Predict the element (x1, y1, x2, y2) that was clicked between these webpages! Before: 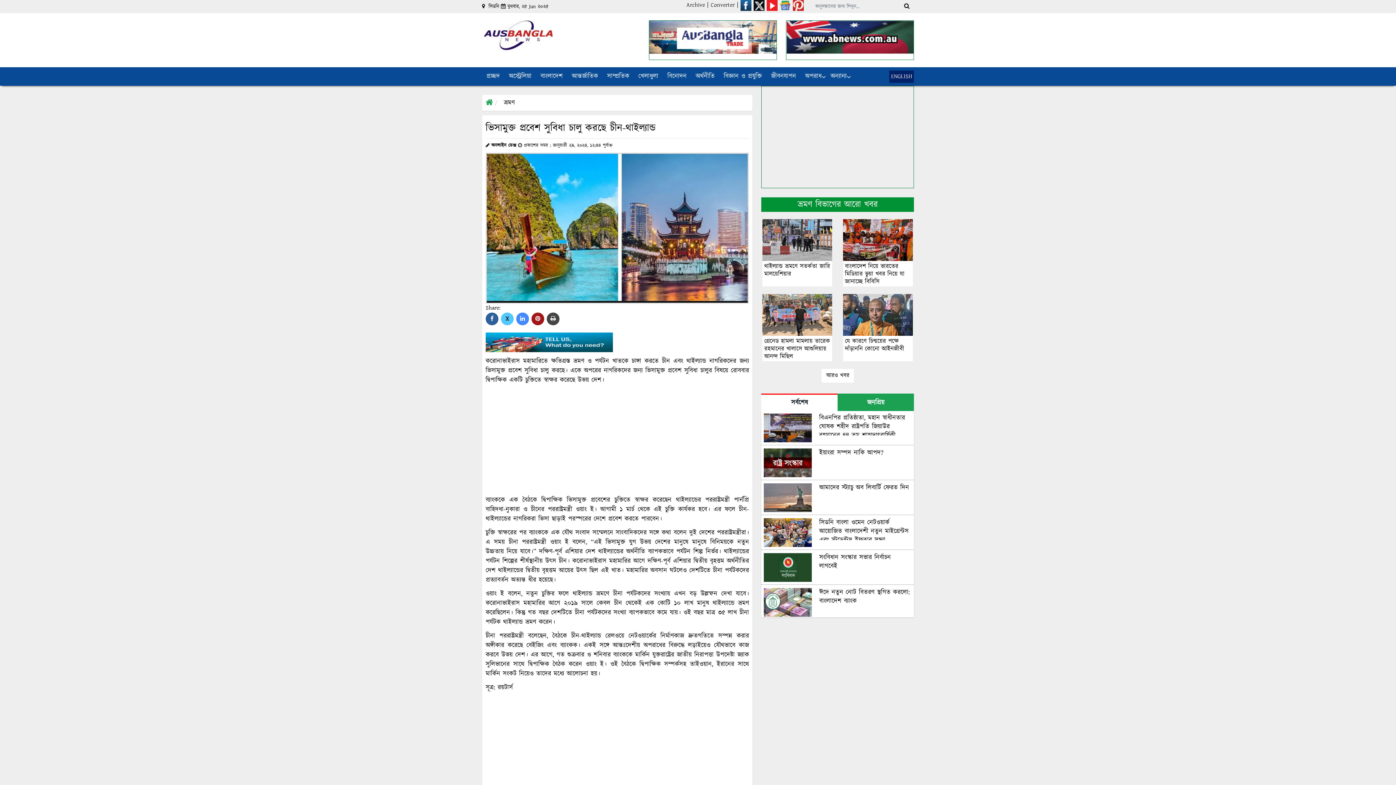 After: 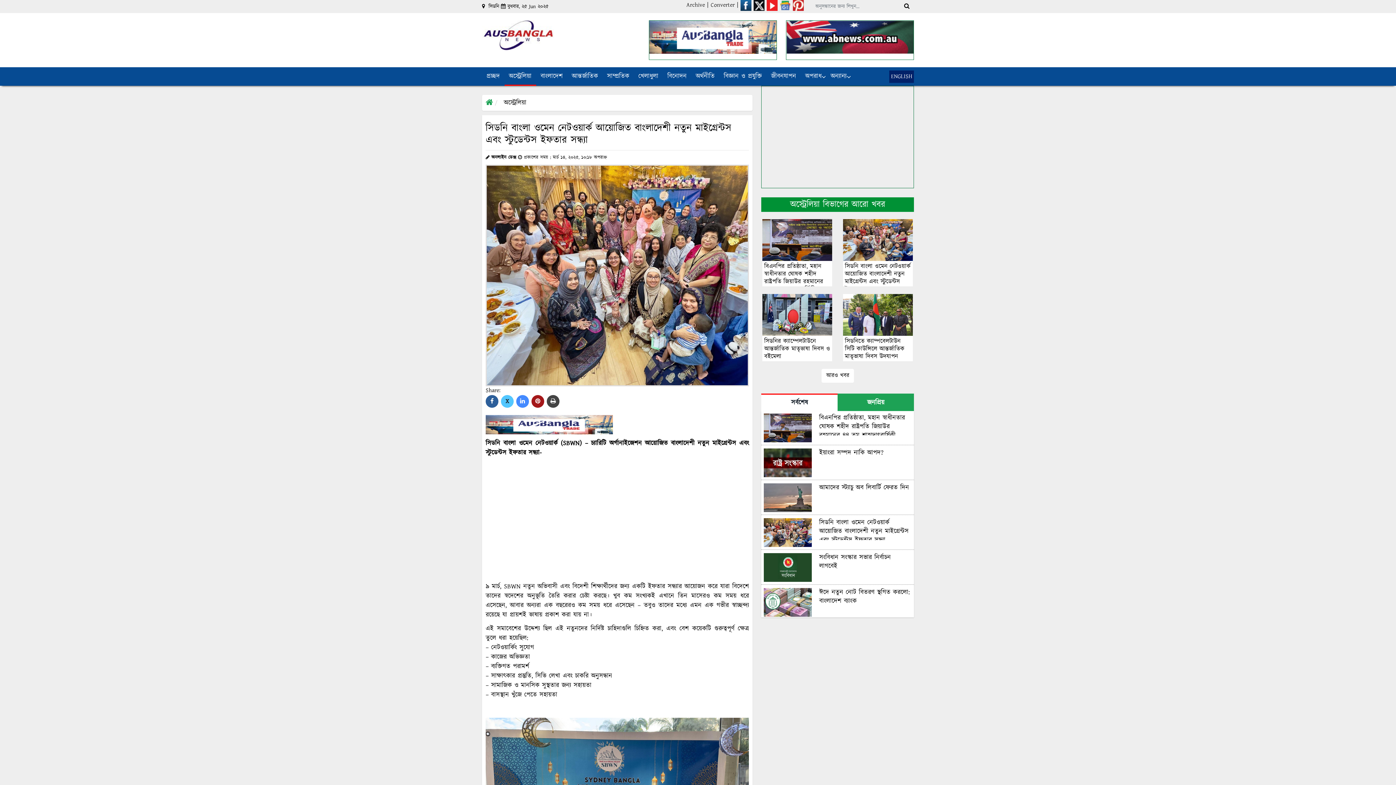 Action: bbox: (761, 516, 914, 550) label: সিডনি বাংলা ওমেন নেটওয়ার্ক আয়োজিত বাংলাদেশী নতুন মাইগ্রেন্টস এবং স্টুডেন্টস ইফতার সন্ধ্যা